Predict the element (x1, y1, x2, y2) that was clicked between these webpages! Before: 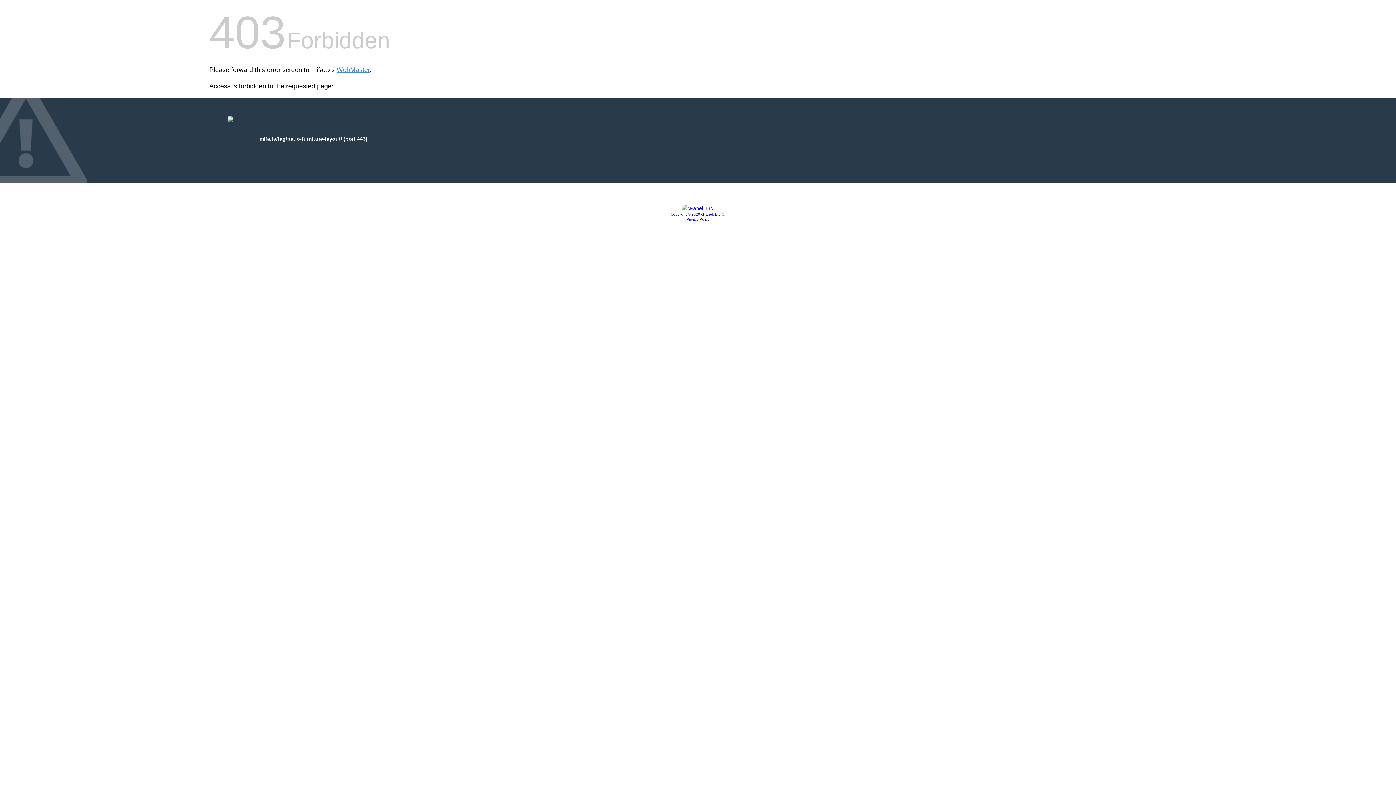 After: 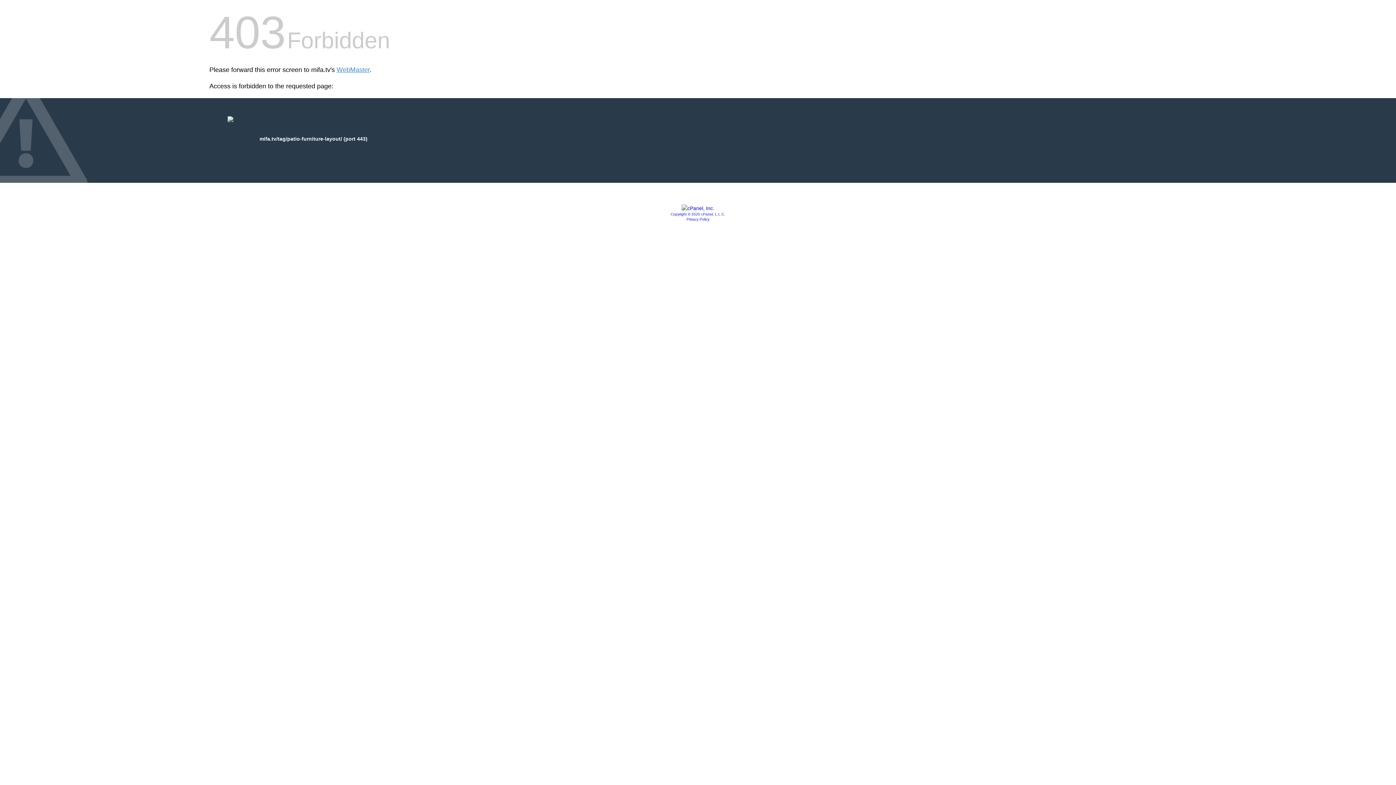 Action: bbox: (670, 212, 725, 216) label: Copyright © 2020 cPanel, L.L.C.